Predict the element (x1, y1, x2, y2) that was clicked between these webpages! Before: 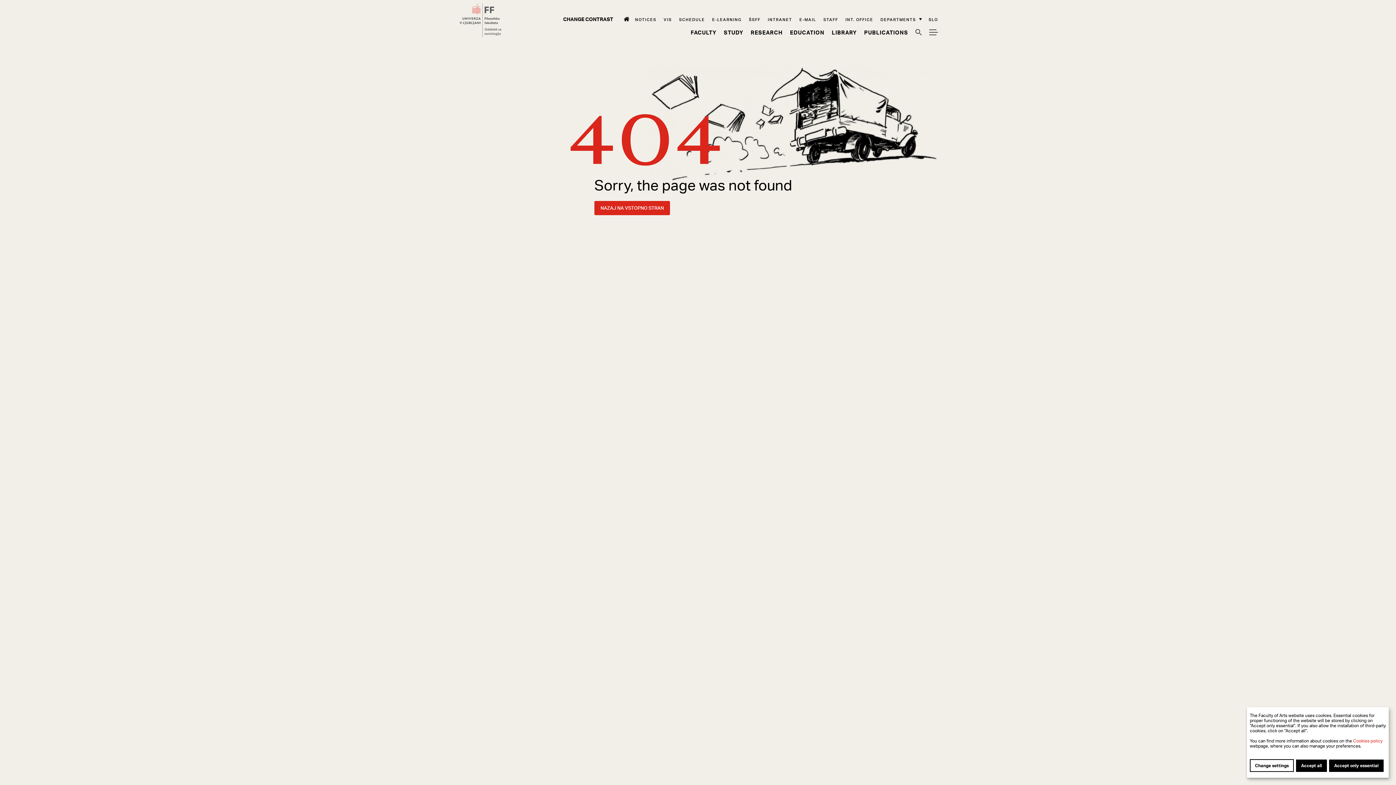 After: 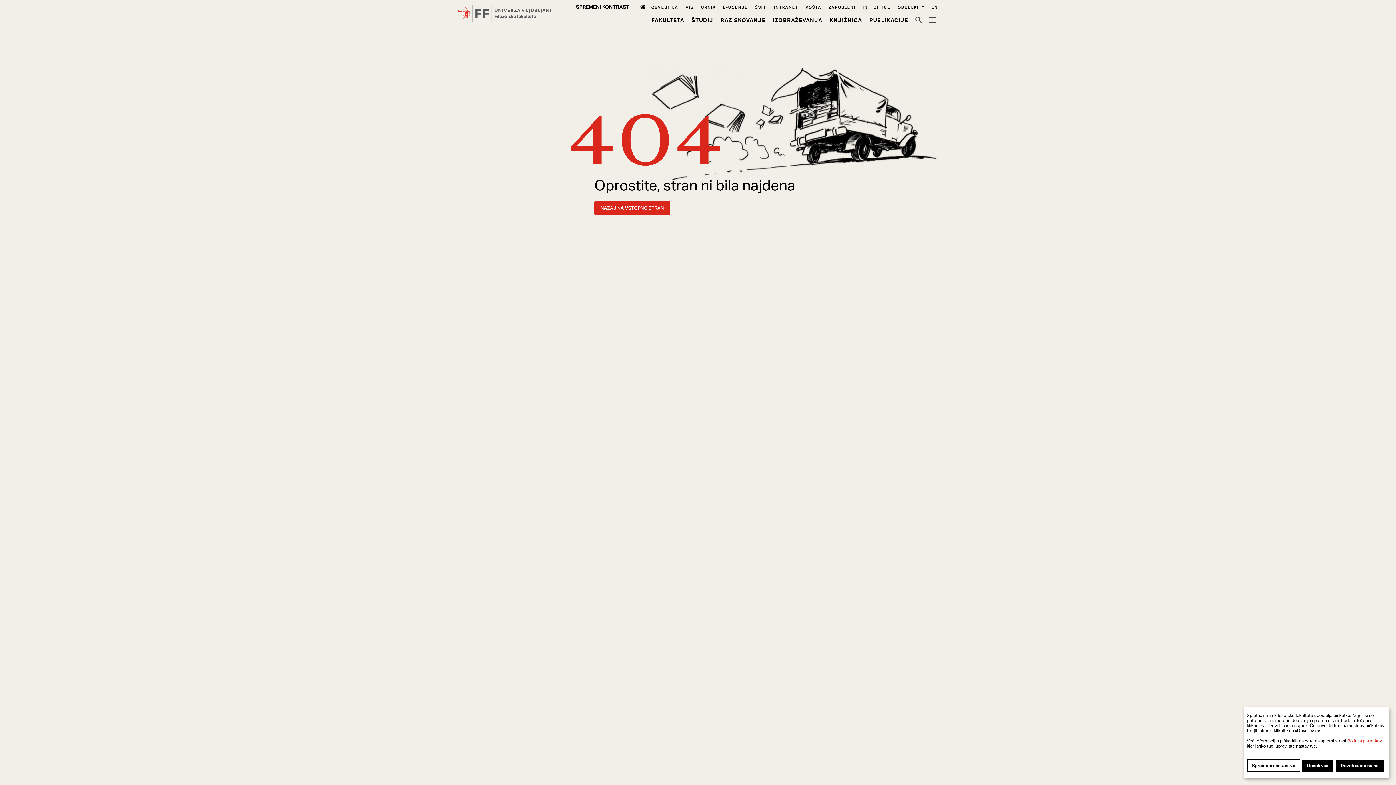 Action: bbox: (928, 16, 938, 22) label: SLO